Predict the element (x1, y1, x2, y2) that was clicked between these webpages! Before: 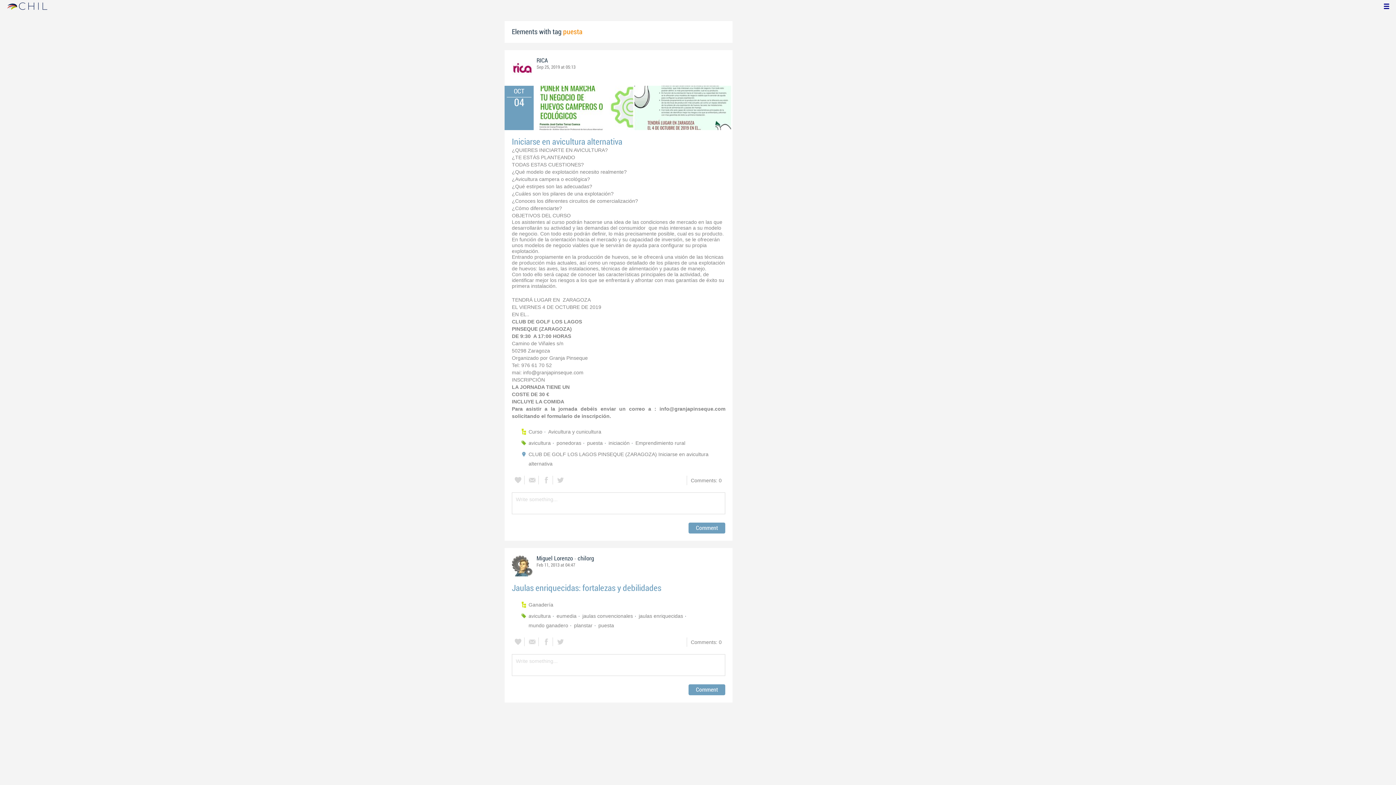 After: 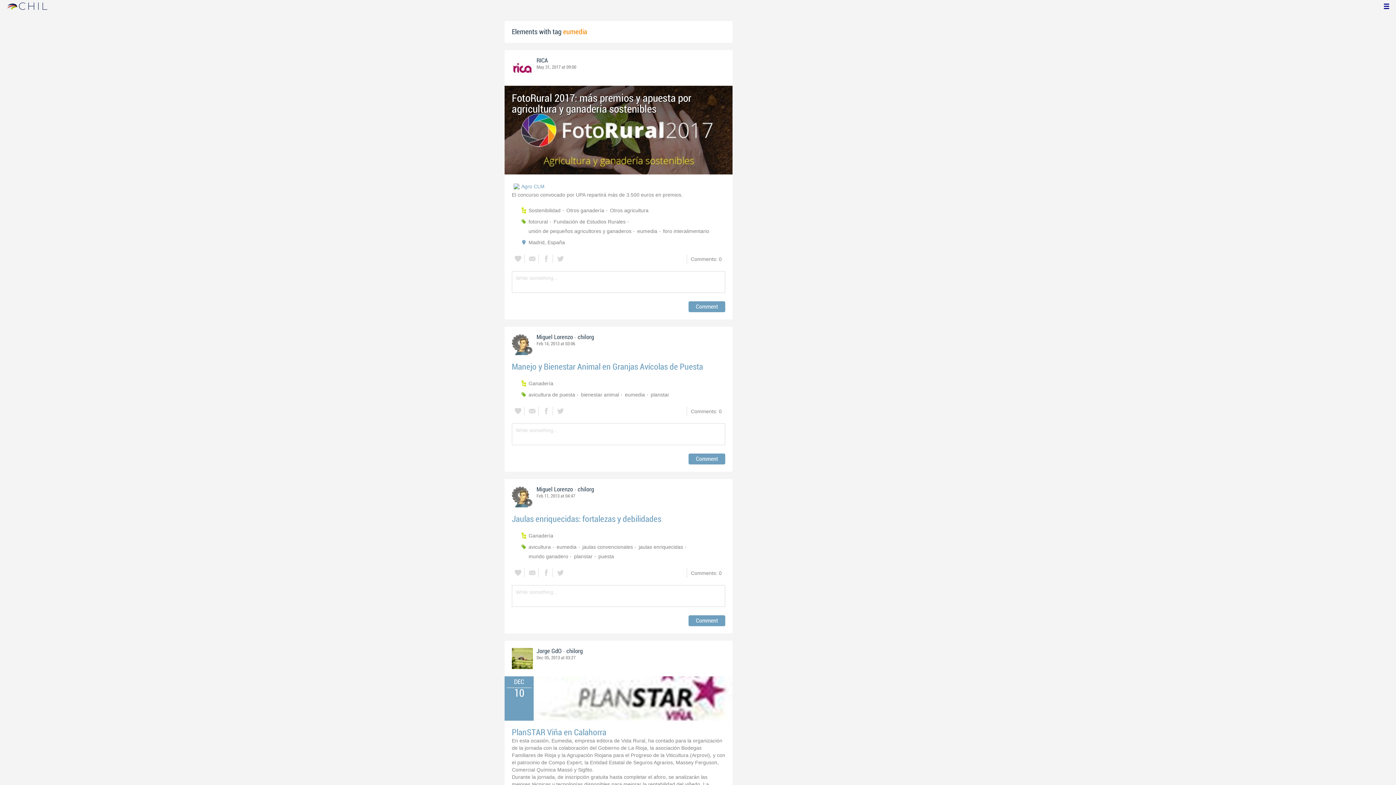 Action: bbox: (556, 611, 580, 621) label: eumedia